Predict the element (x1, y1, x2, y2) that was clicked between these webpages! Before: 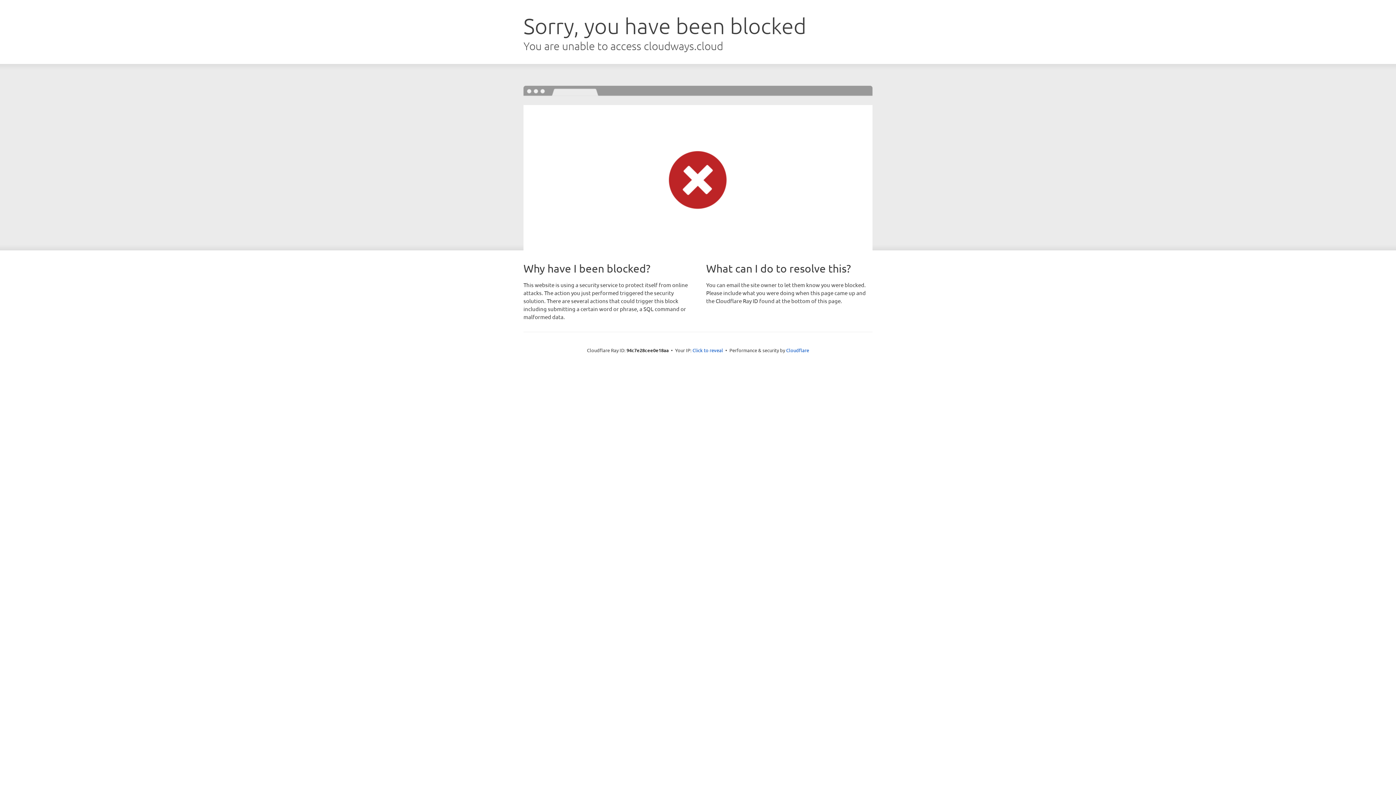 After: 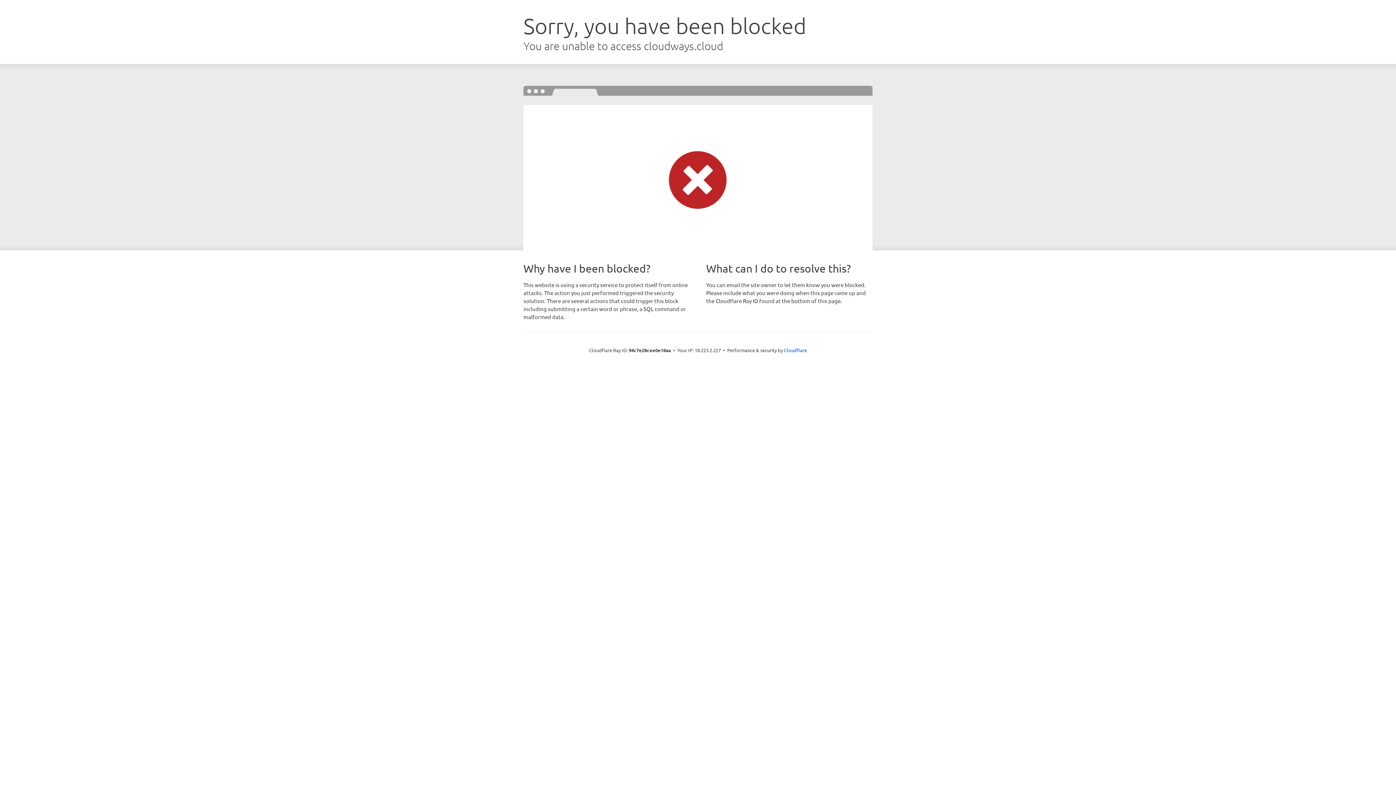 Action: bbox: (692, 346, 723, 353) label: Click to reveal